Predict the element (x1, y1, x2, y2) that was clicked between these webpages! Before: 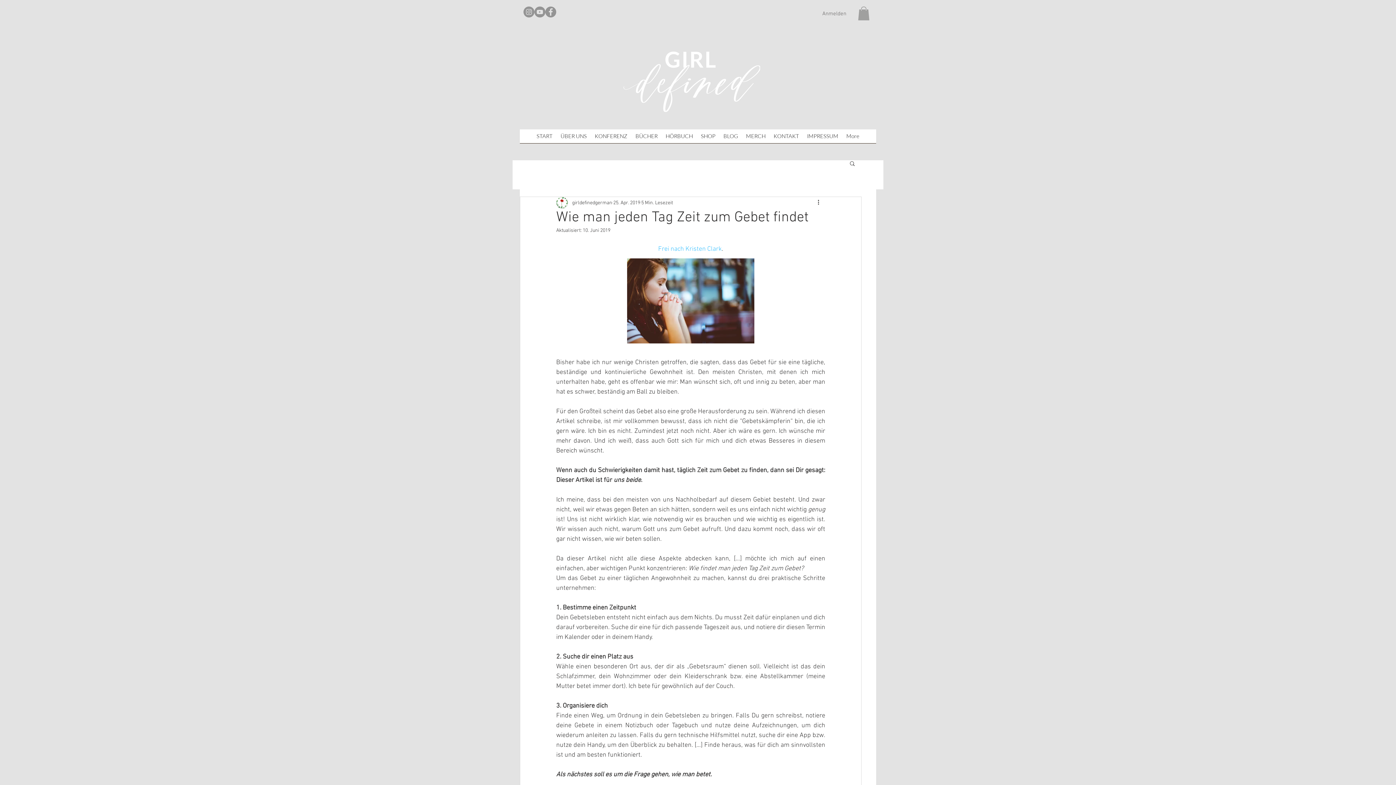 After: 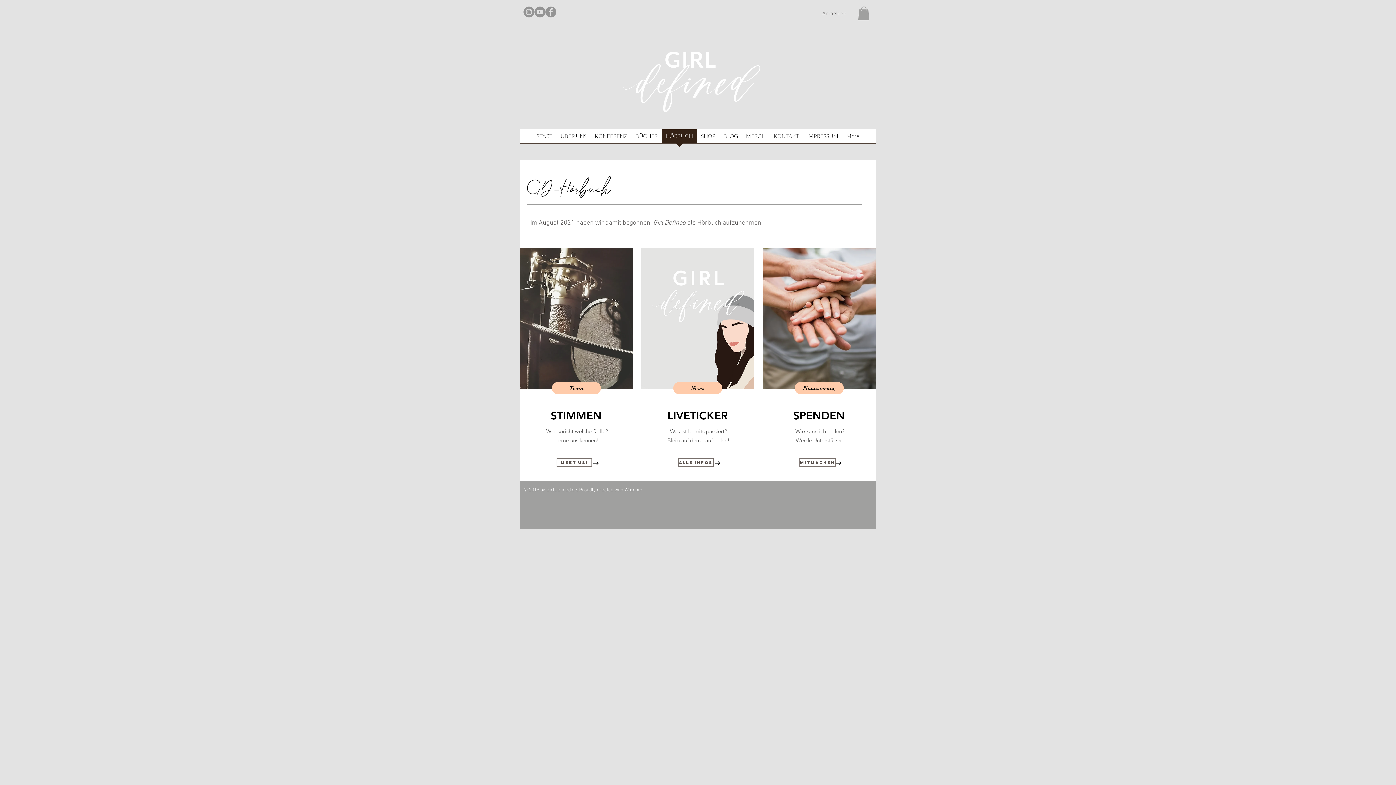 Action: bbox: (661, 129, 697, 148) label: HÖRBUCH